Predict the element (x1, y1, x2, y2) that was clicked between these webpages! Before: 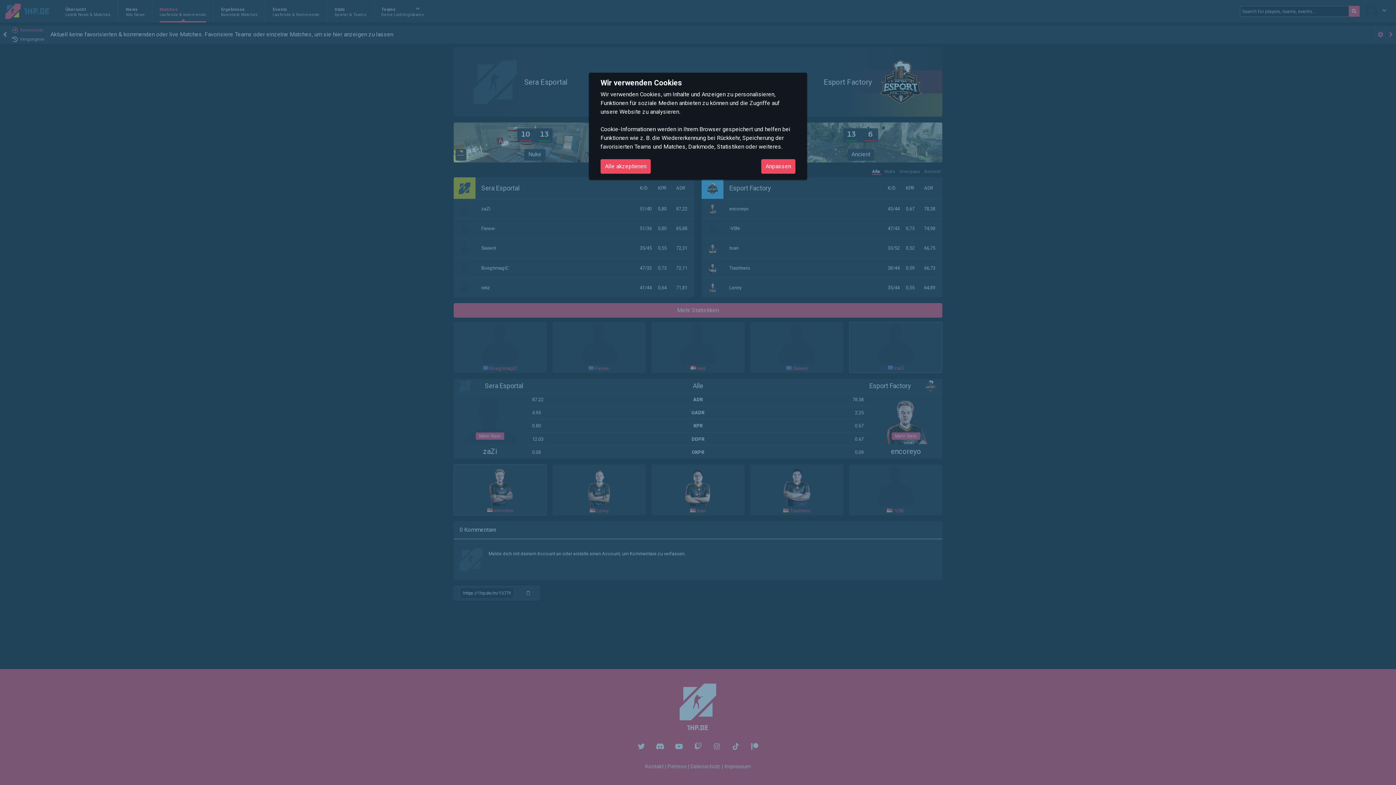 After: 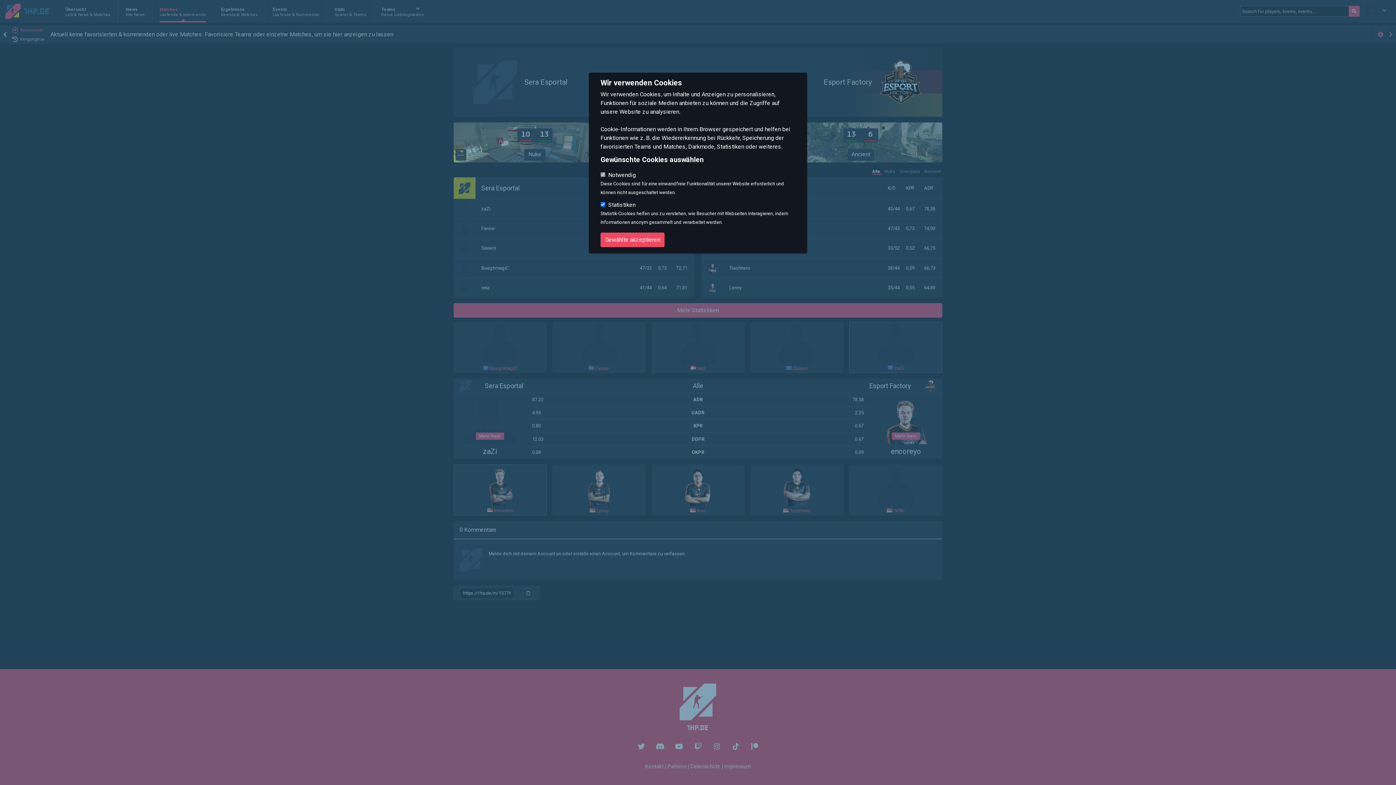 Action: label: Anpassen bbox: (761, 159, 795, 173)